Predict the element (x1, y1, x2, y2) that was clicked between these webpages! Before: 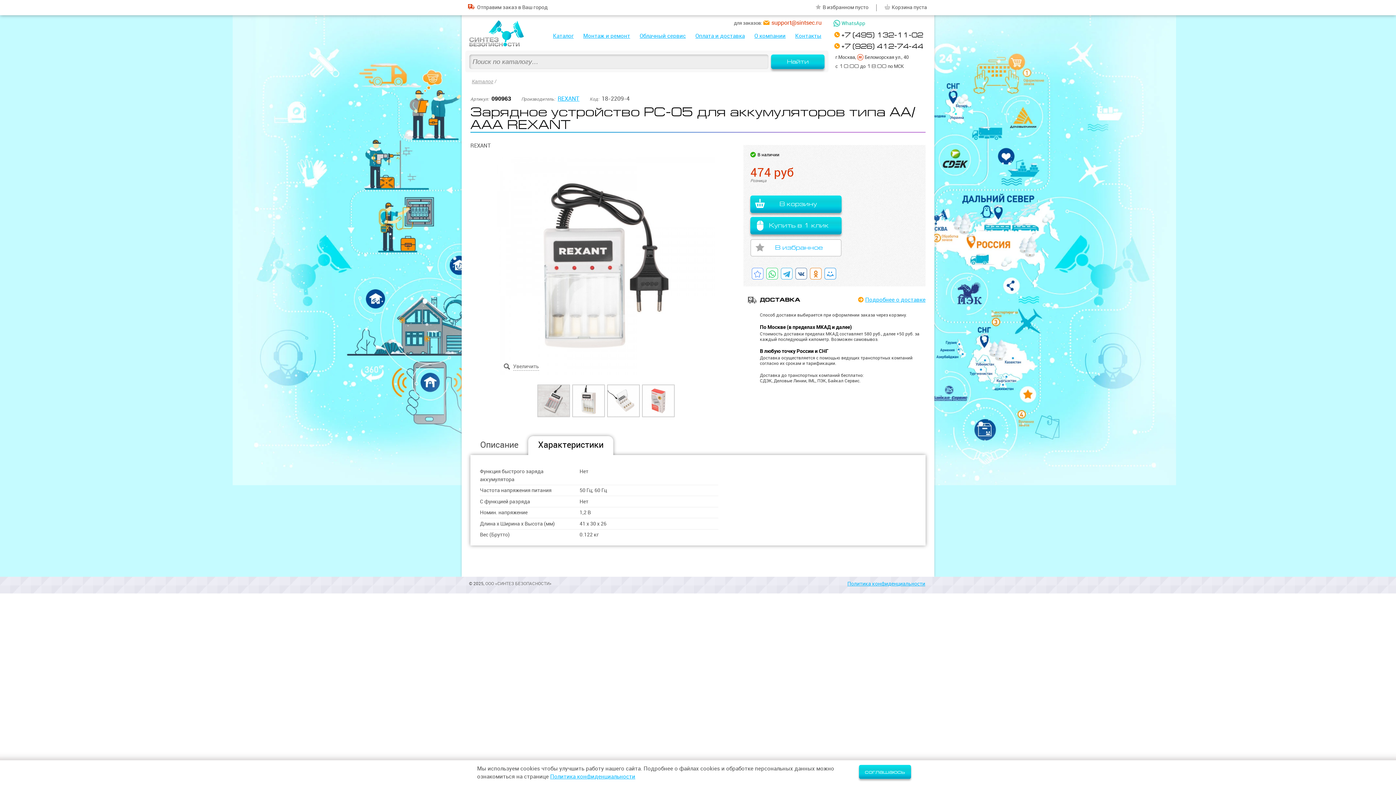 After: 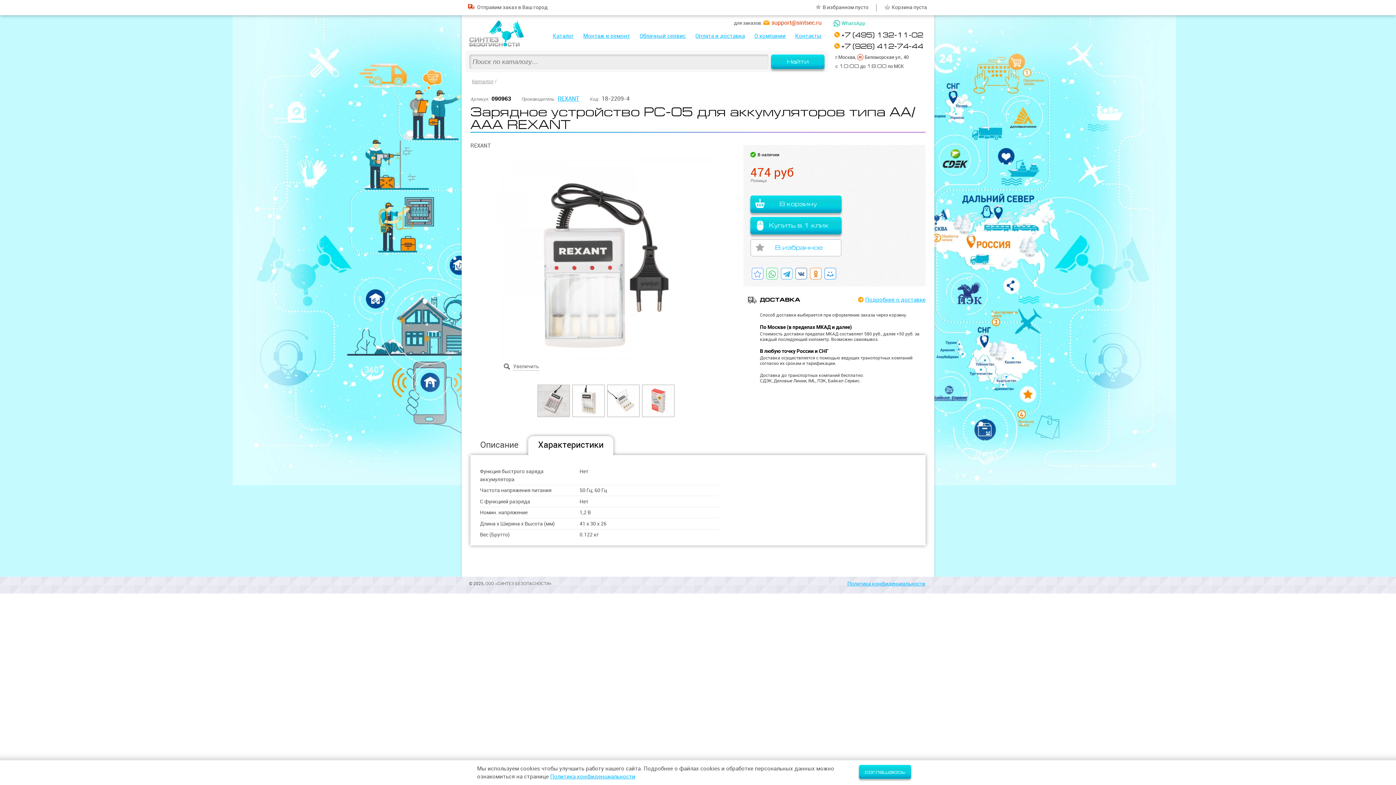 Action: label:  WhatsApp bbox: (833, 21, 865, 28)